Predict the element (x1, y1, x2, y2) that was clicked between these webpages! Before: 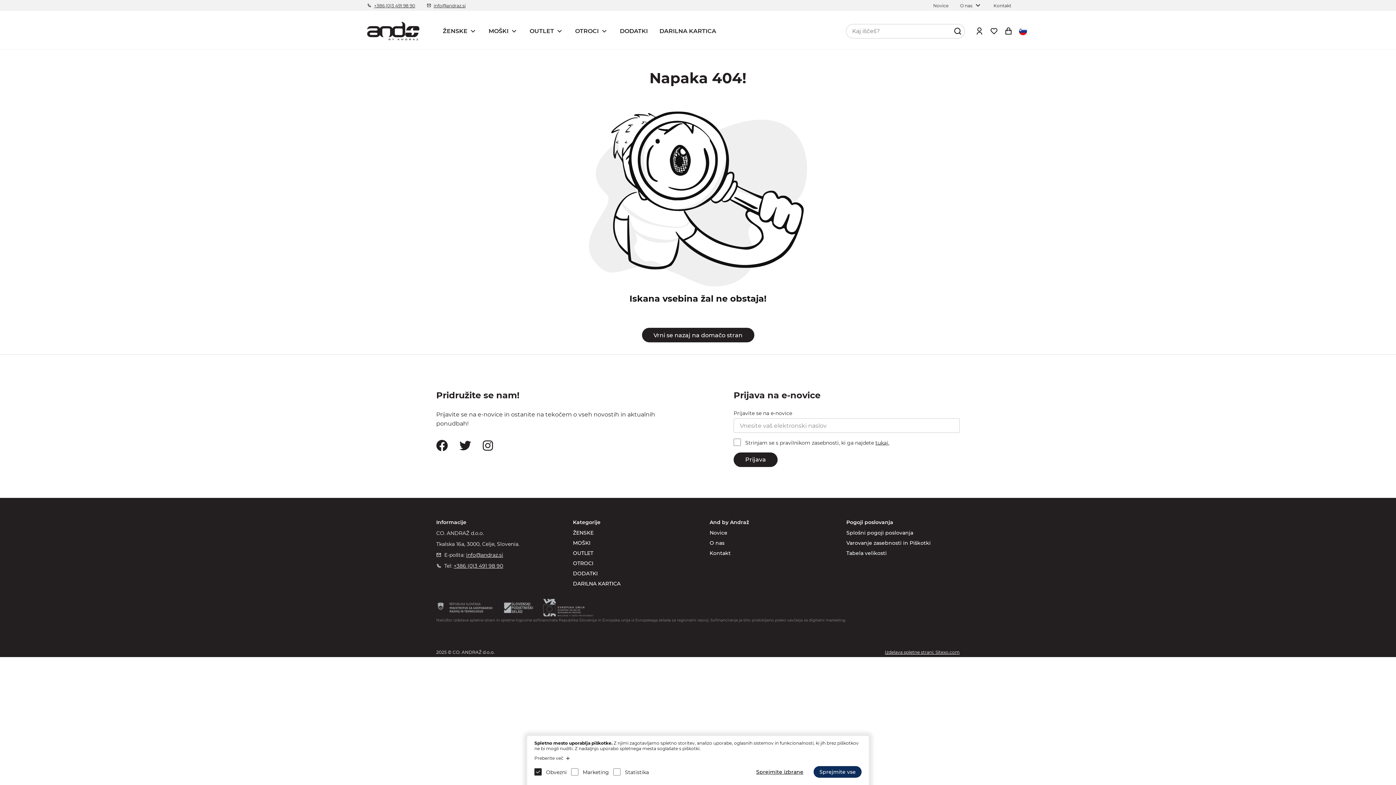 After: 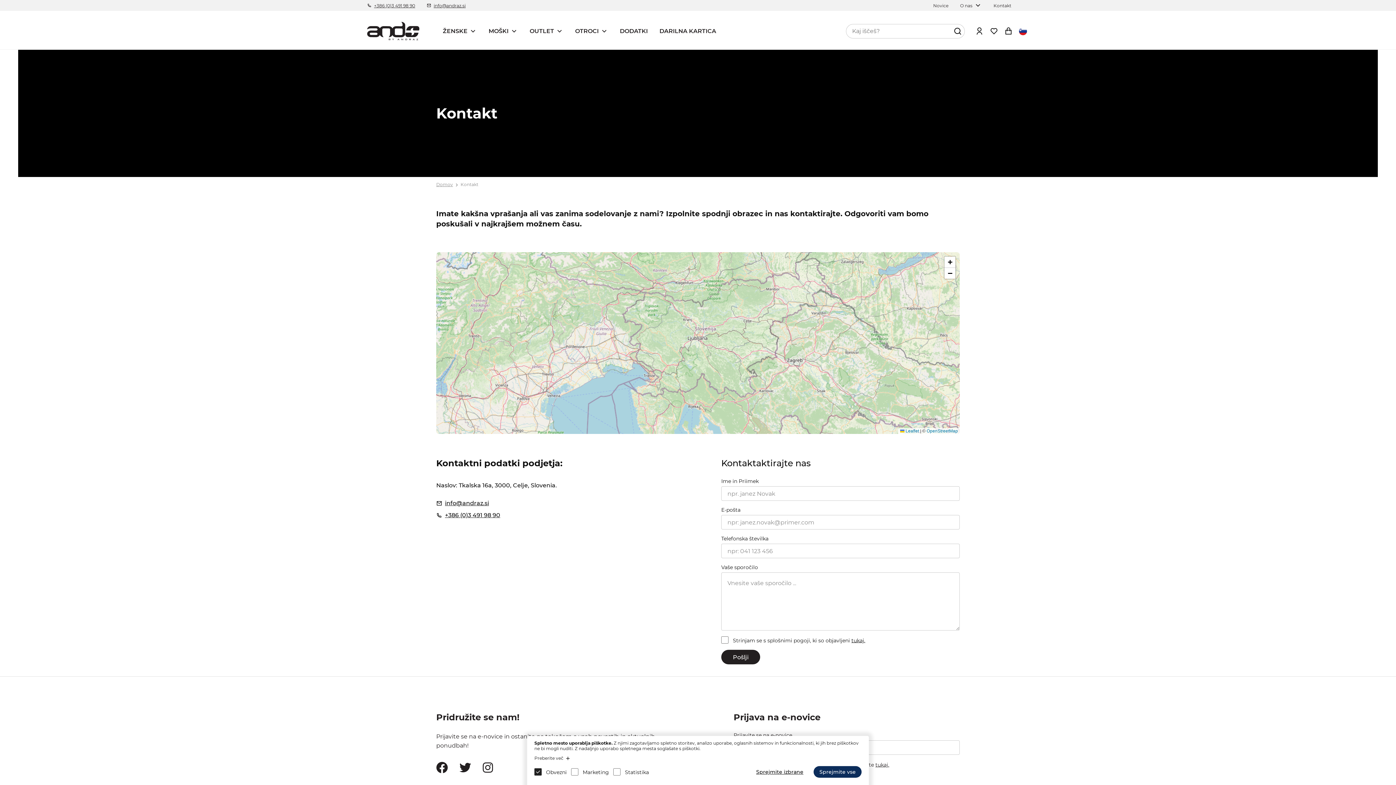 Action: label: Kontakt bbox: (988, 0, 1017, 10)